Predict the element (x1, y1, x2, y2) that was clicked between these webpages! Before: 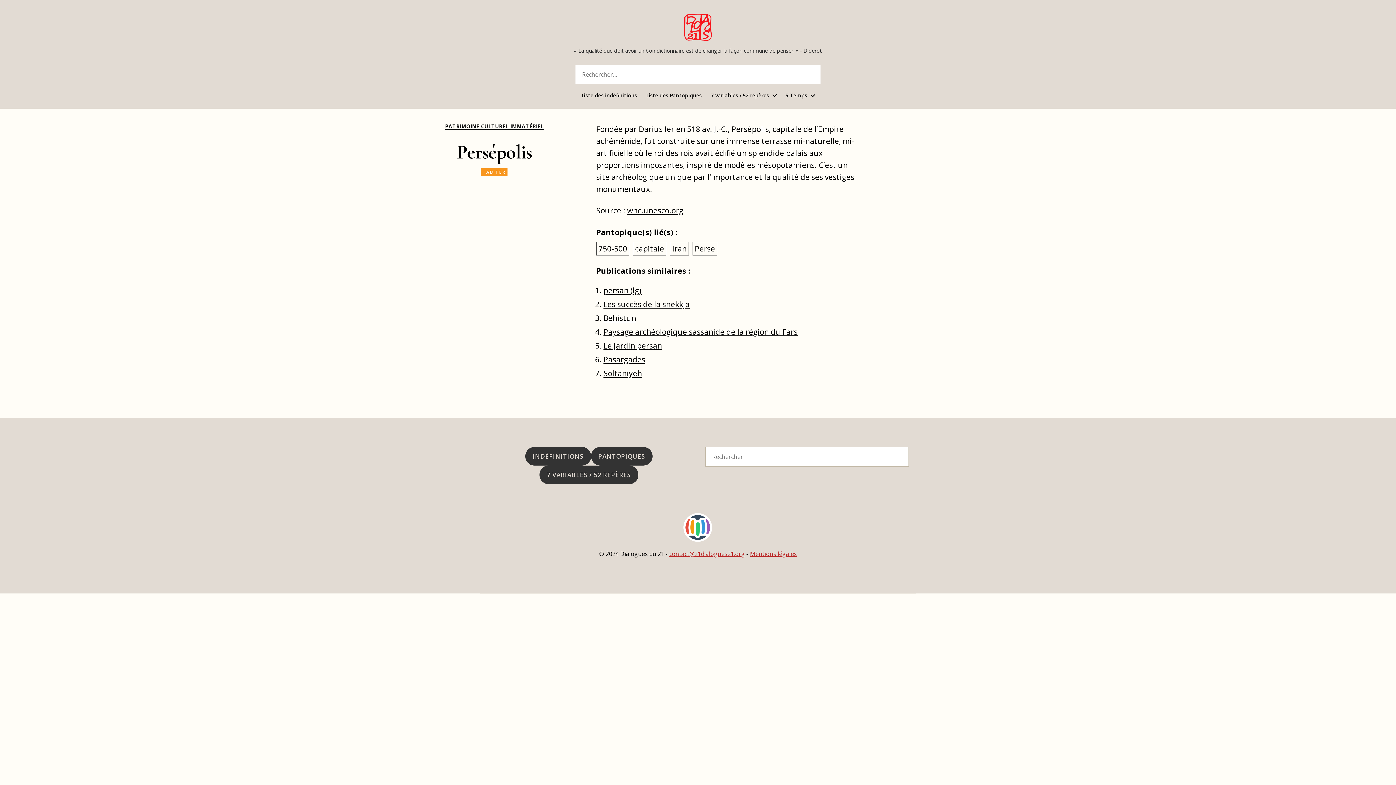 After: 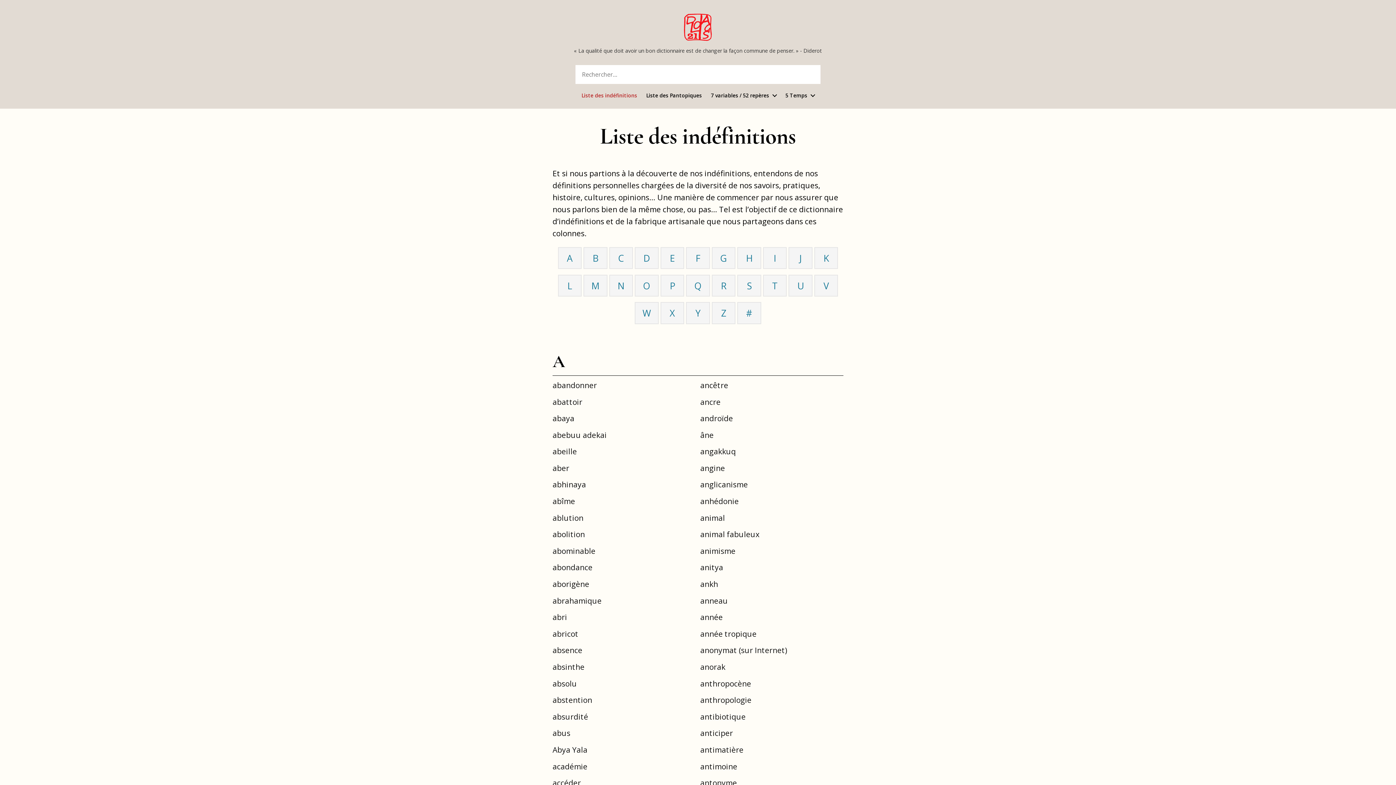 Action: label: INDÉFINITIONS bbox: (525, 447, 591, 465)